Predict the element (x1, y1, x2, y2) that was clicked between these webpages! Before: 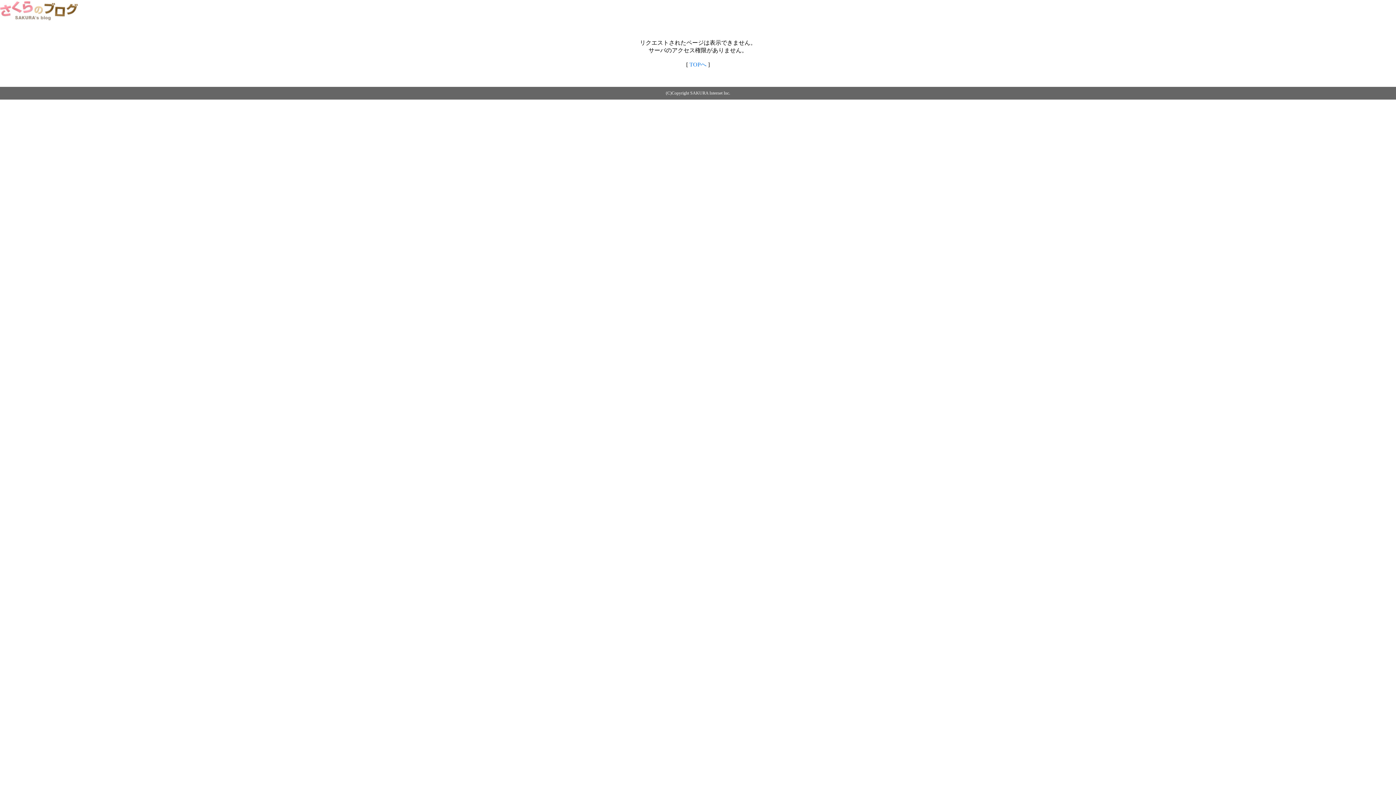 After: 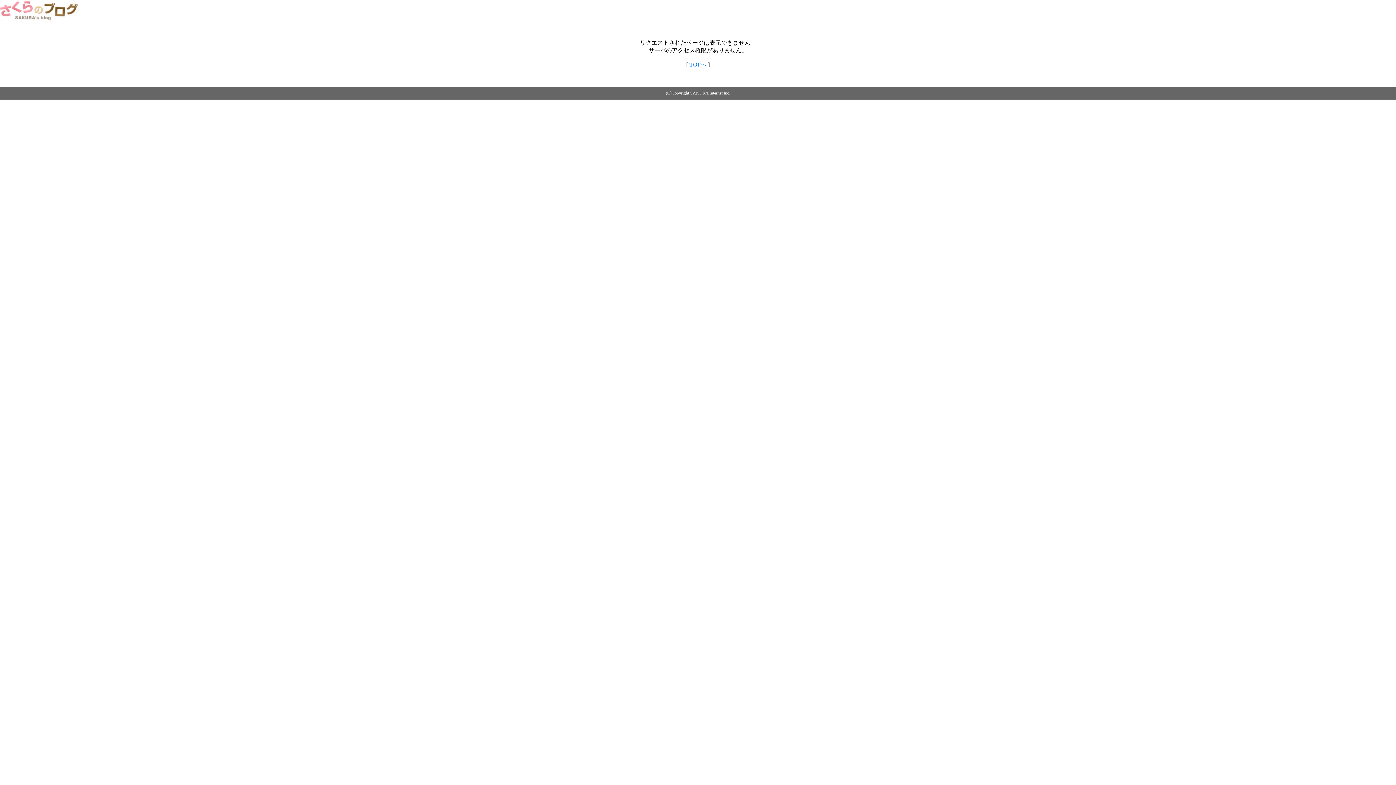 Action: label: TOPへ bbox: (689, 61, 706, 67)